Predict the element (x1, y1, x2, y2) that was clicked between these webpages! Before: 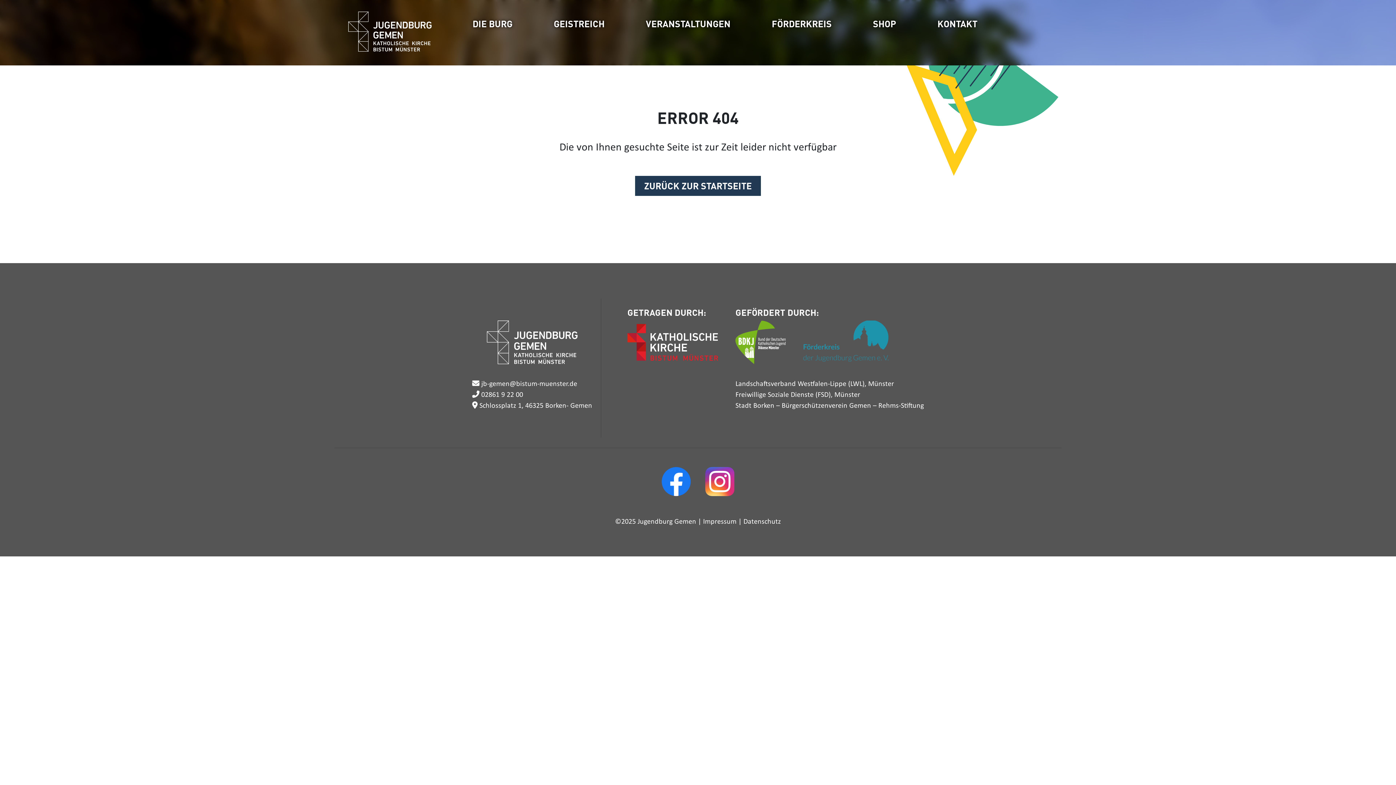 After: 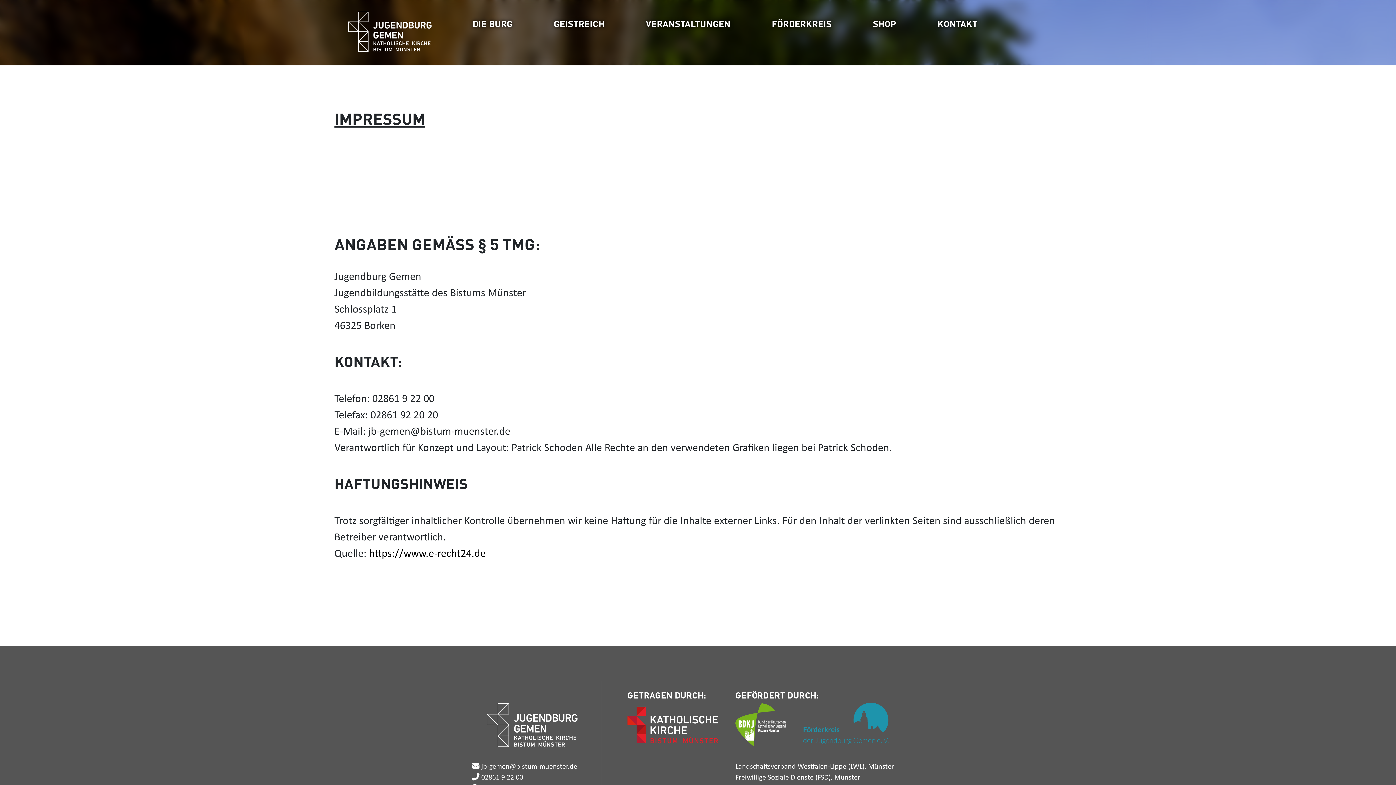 Action: bbox: (703, 518, 736, 525) label: Impressum